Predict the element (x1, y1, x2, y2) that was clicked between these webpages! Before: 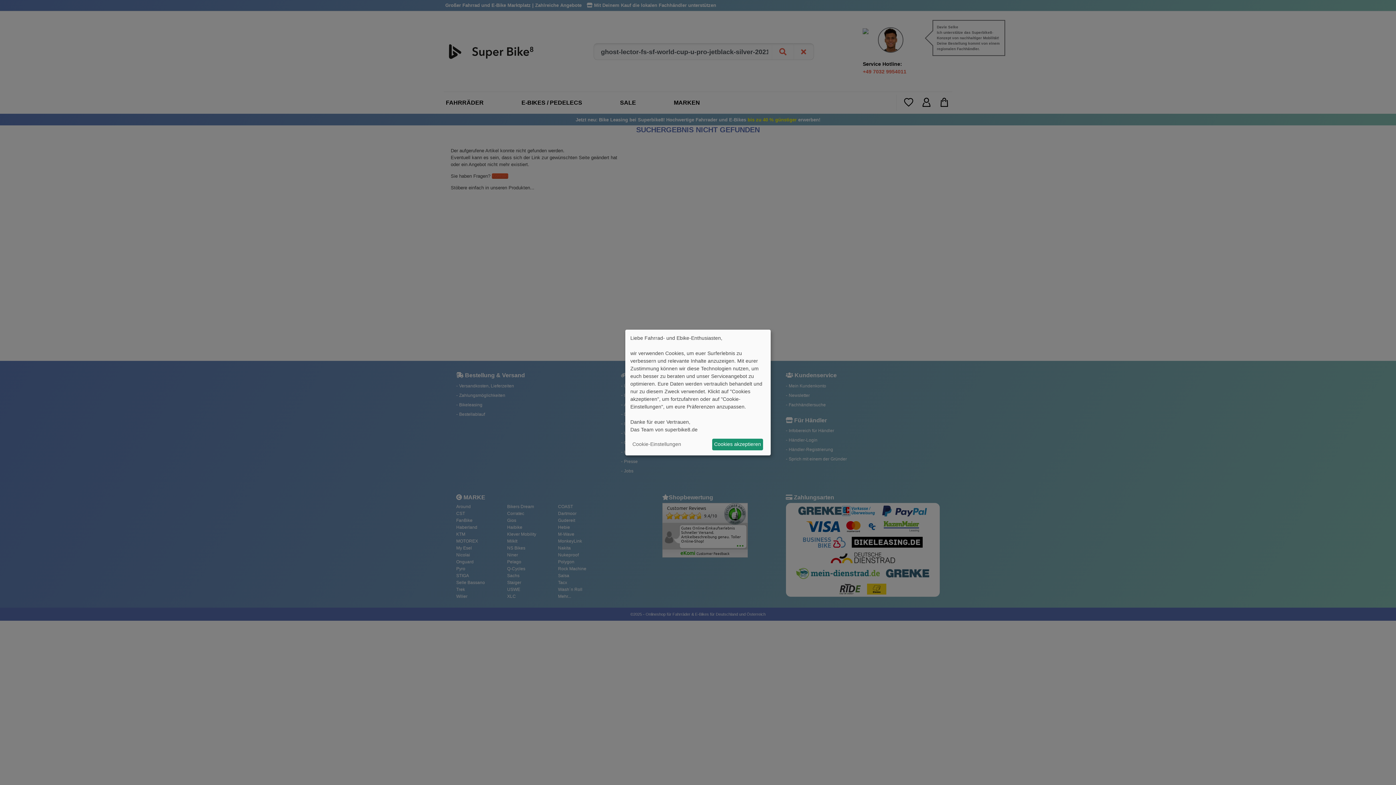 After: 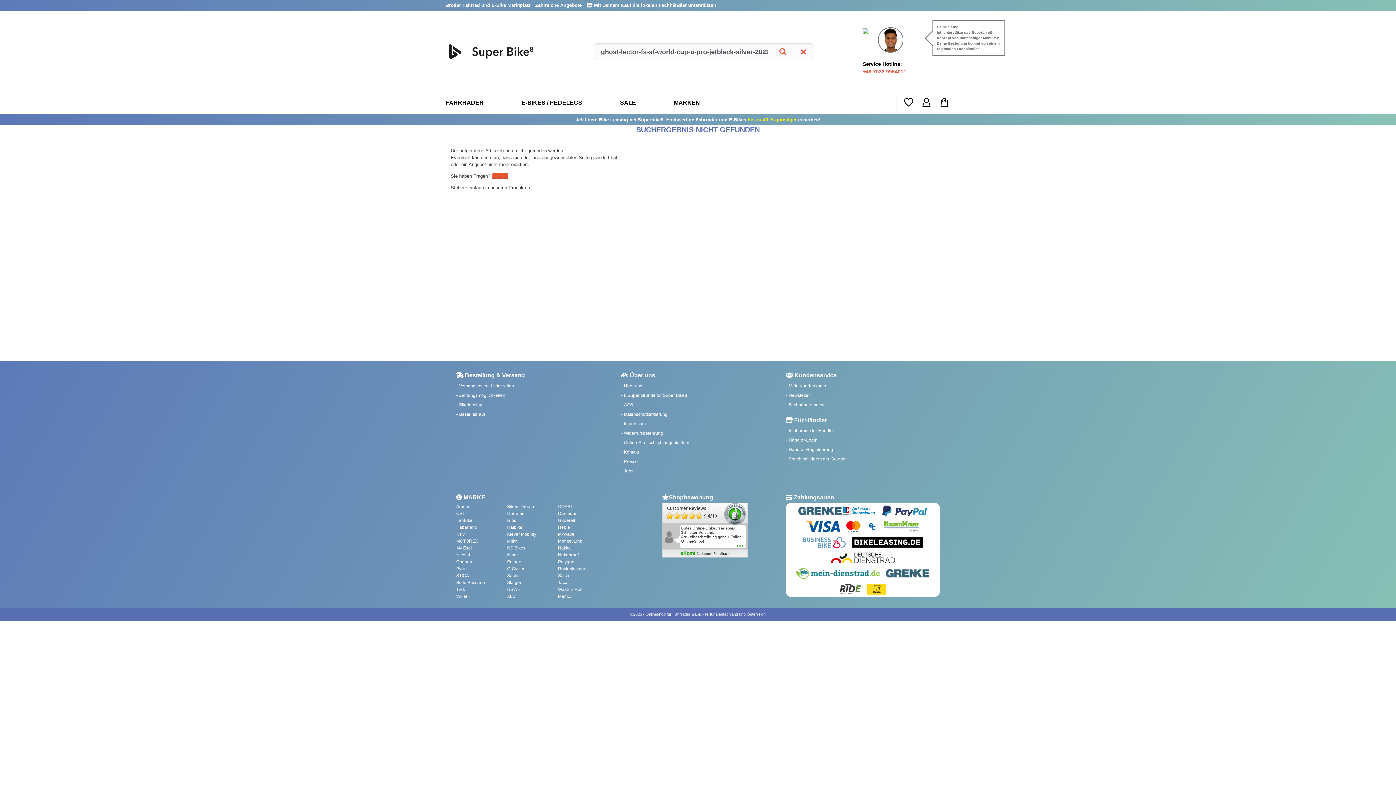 Action: label: Cookies akzeptieren bbox: (712, 438, 763, 450)